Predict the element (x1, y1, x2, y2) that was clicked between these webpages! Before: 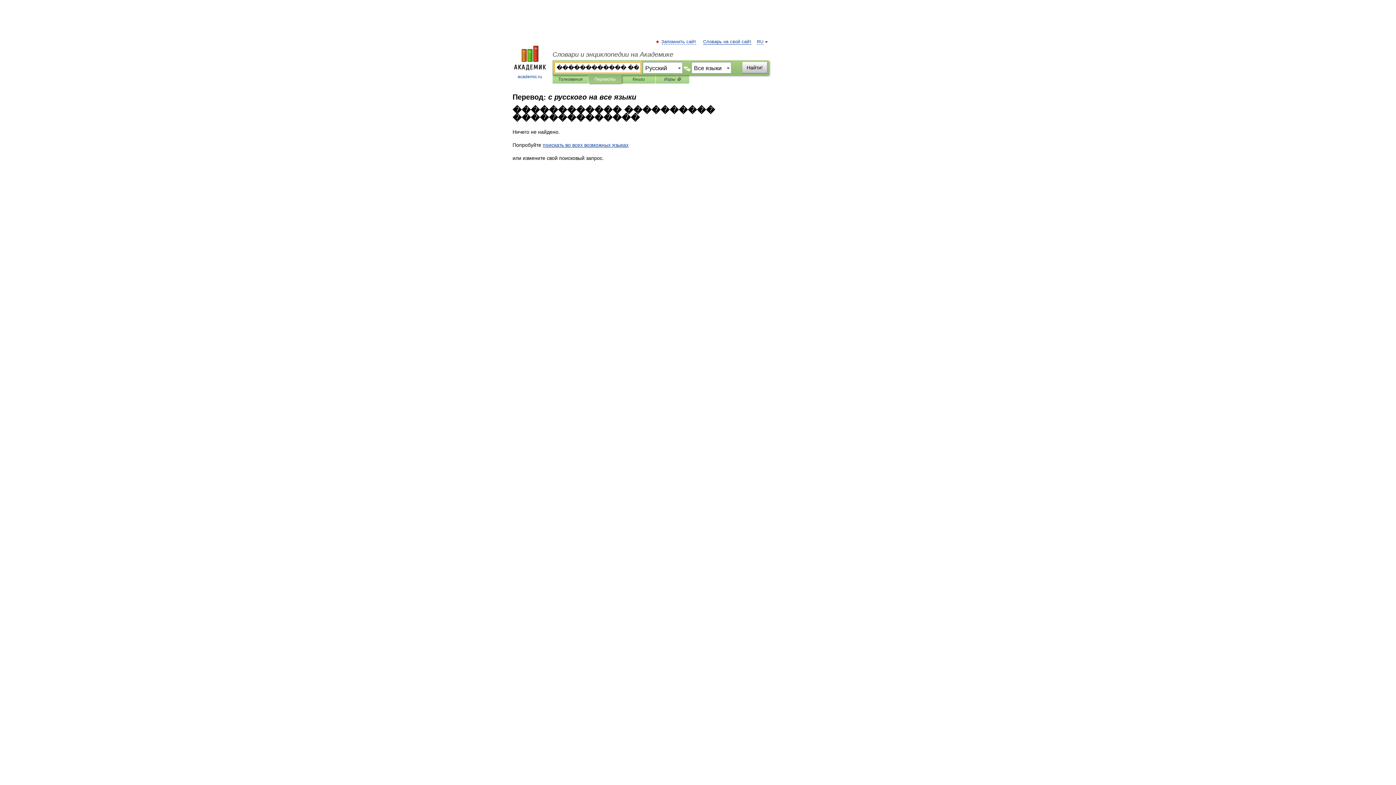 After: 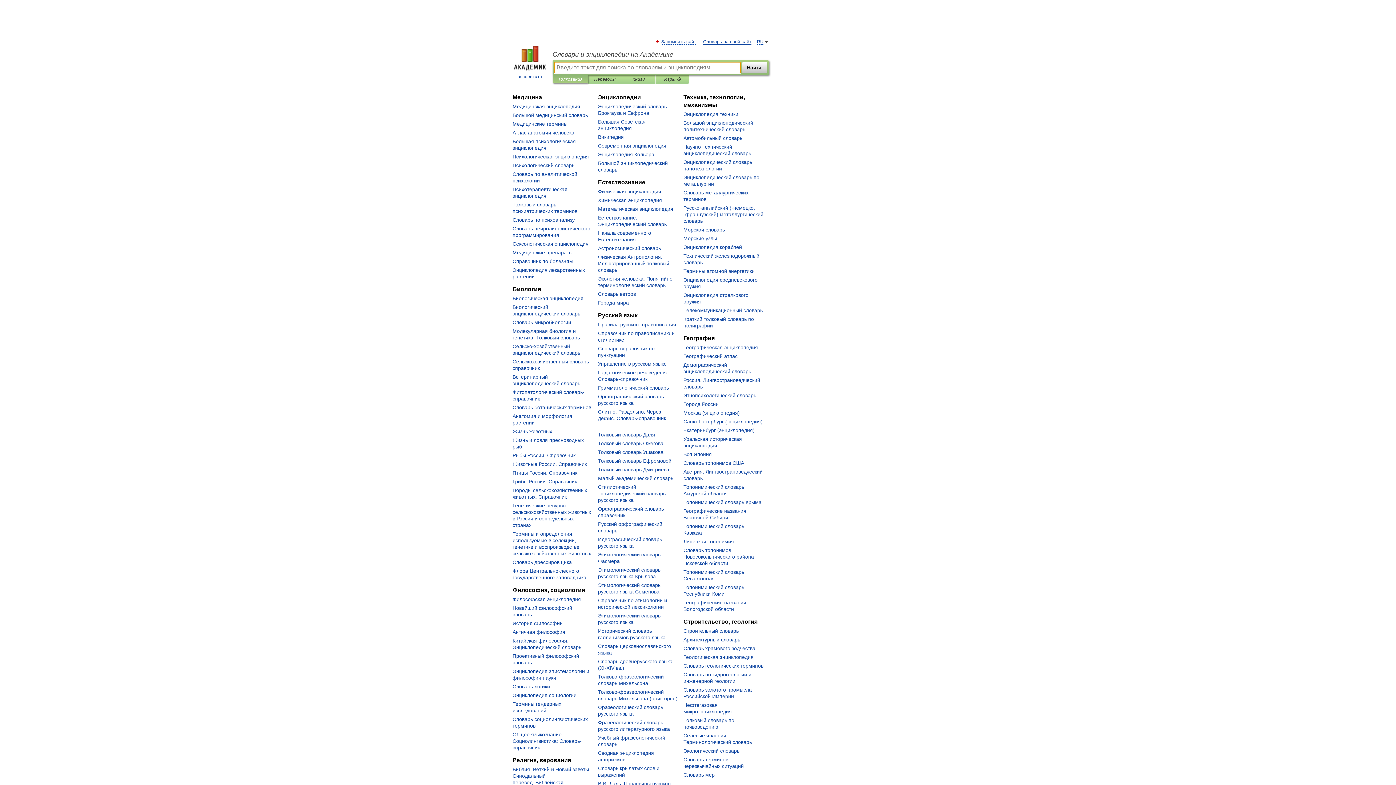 Action: bbox: (507, 45, 552, 80) label: 
academic.ru